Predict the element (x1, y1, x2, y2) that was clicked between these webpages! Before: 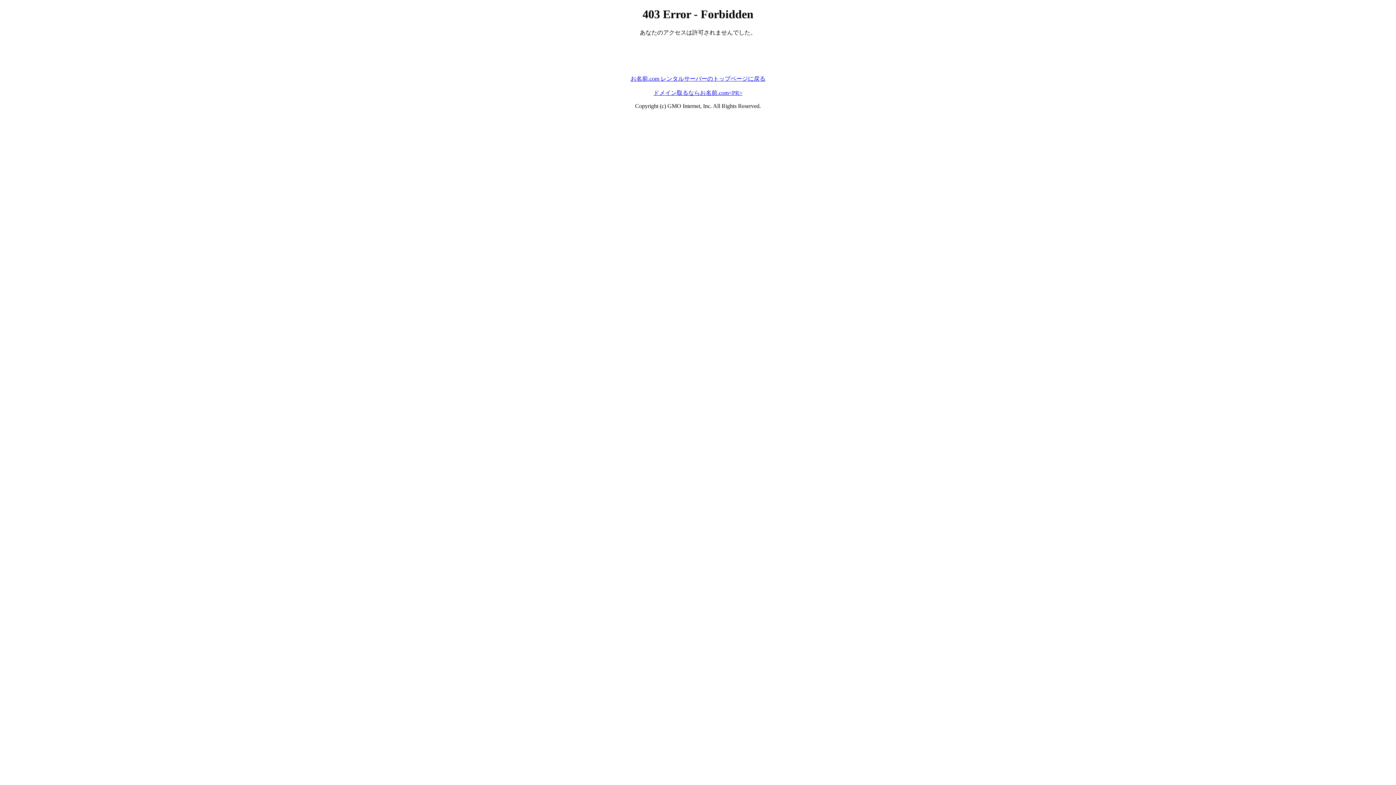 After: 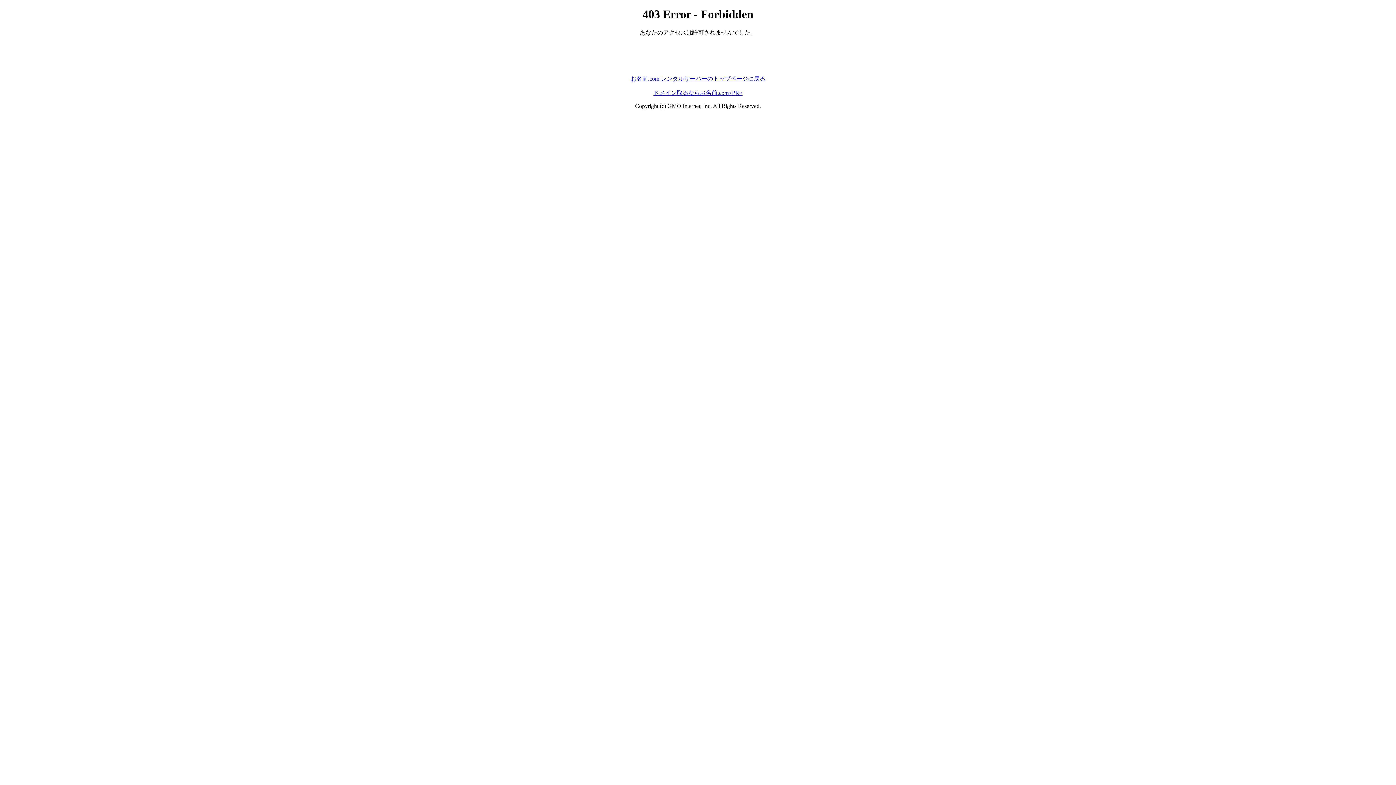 Action: bbox: (653, 89, 742, 95) label: ドメイン取るならお名前.com<PR>